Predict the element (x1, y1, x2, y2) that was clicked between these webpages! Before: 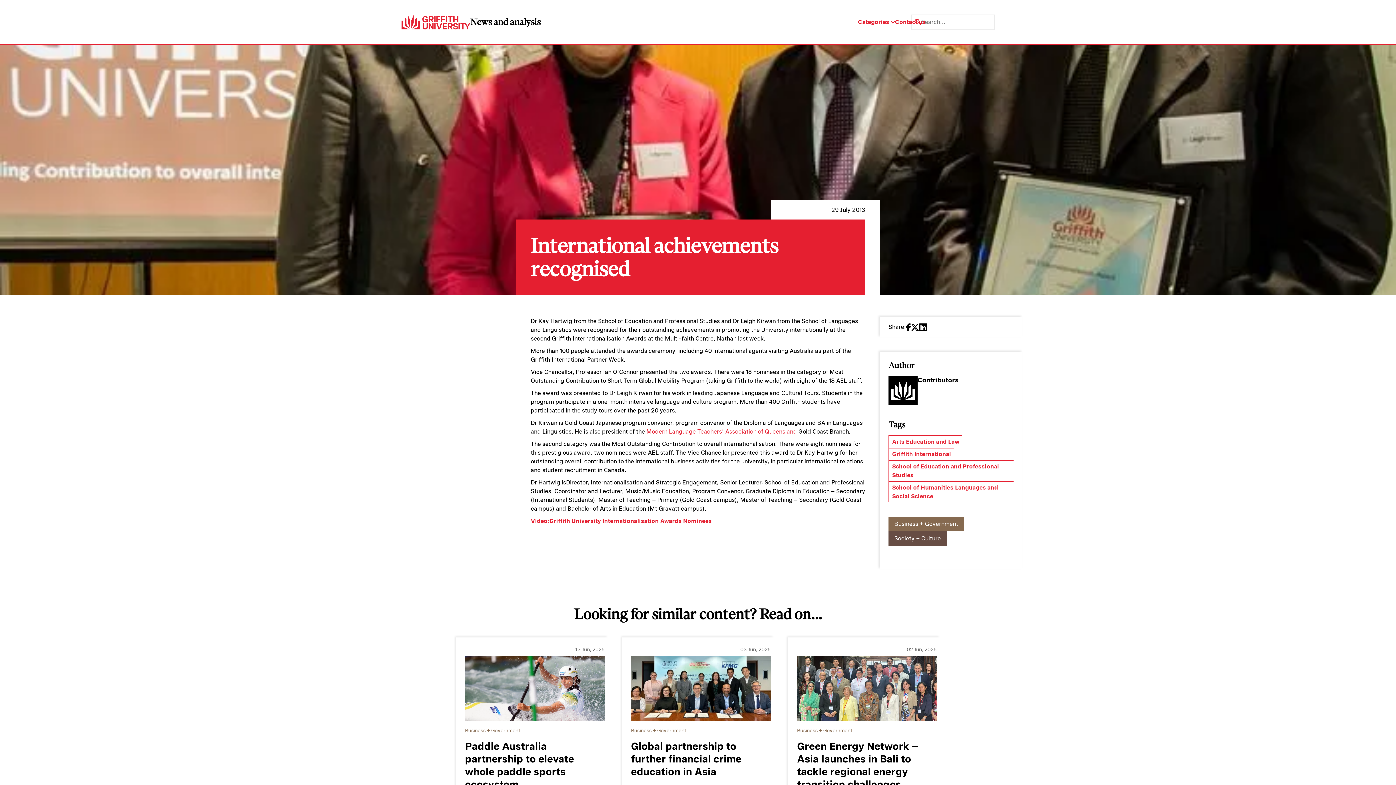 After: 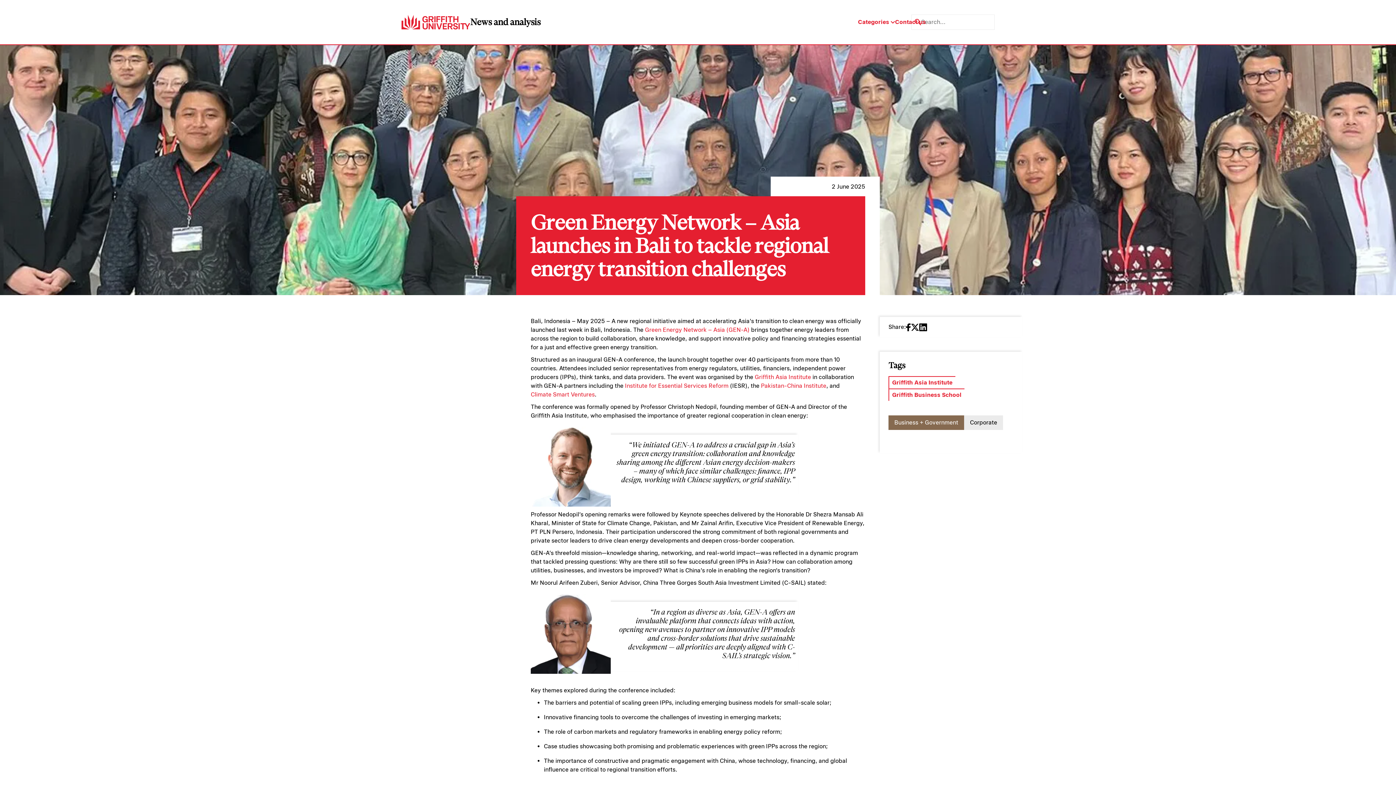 Action: label: Green Energy Network – Asia launches in Bali to tackle regional energy transition challenges bbox: (797, 740, 937, 791)